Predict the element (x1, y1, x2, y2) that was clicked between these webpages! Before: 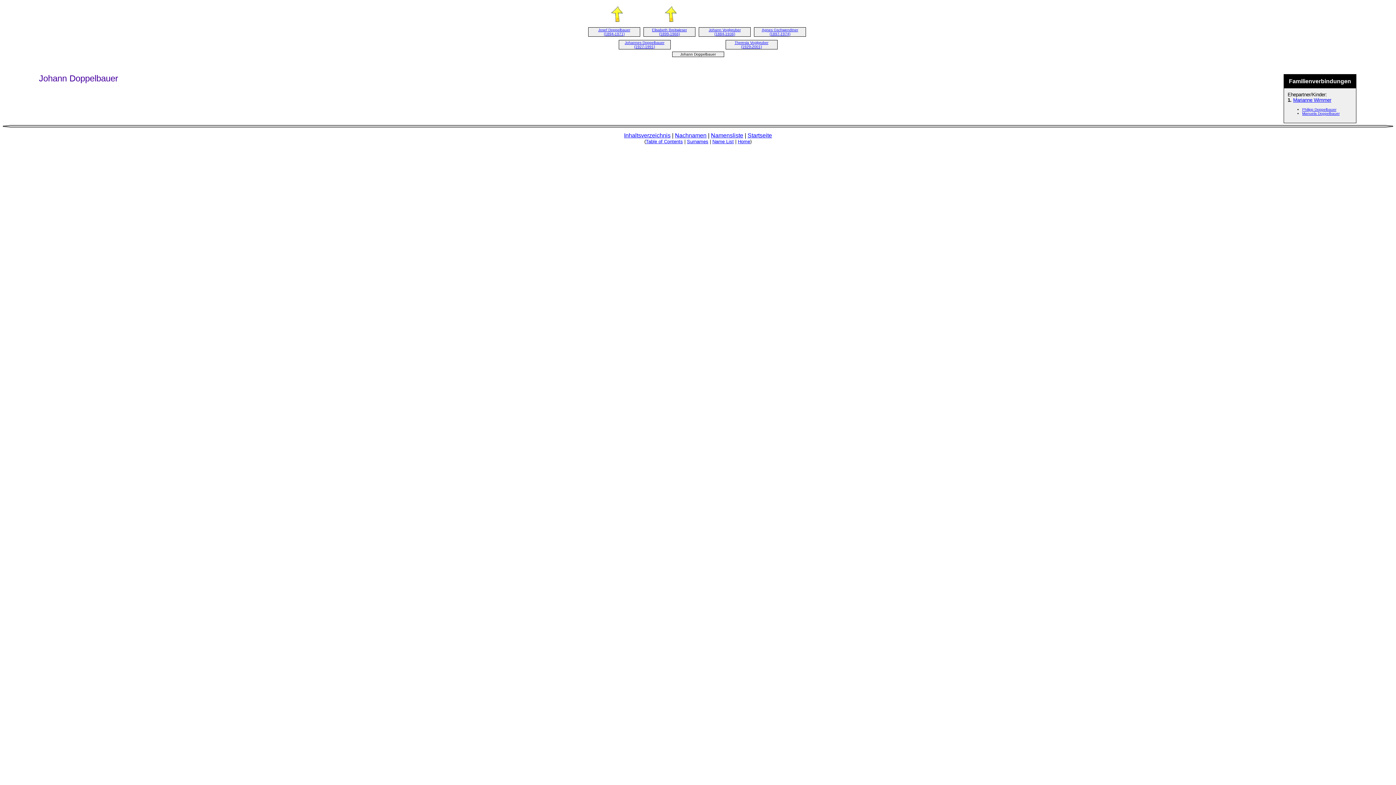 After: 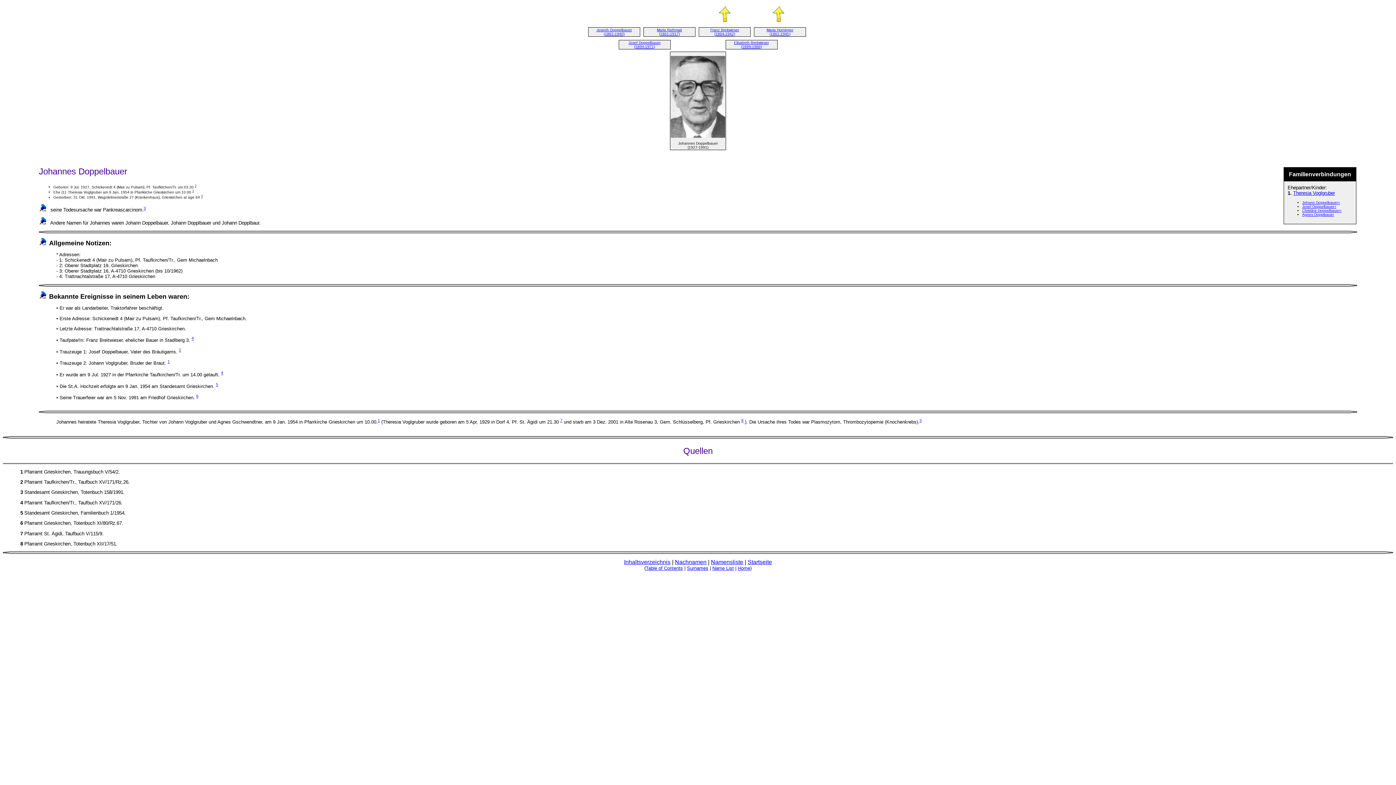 Action: bbox: (609, 20, 625, 26)